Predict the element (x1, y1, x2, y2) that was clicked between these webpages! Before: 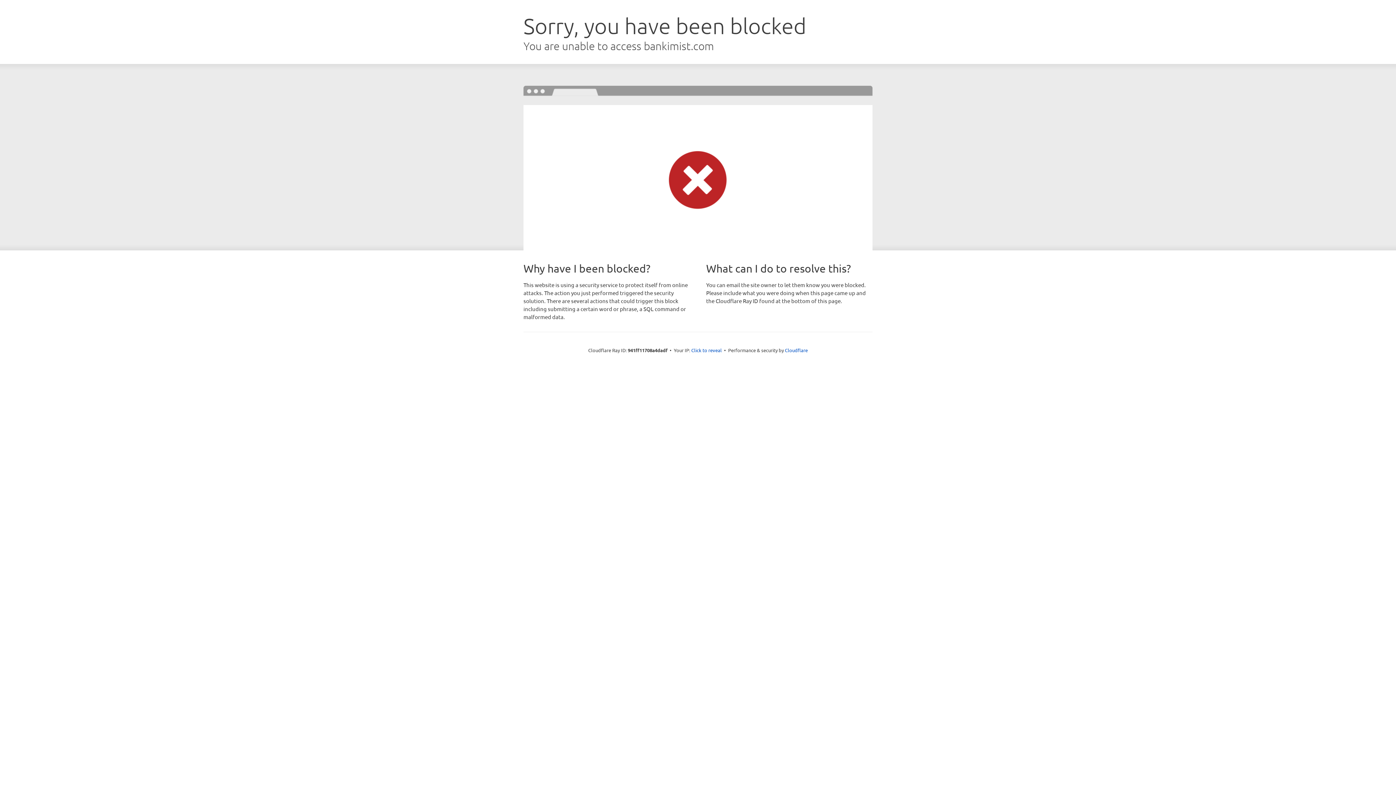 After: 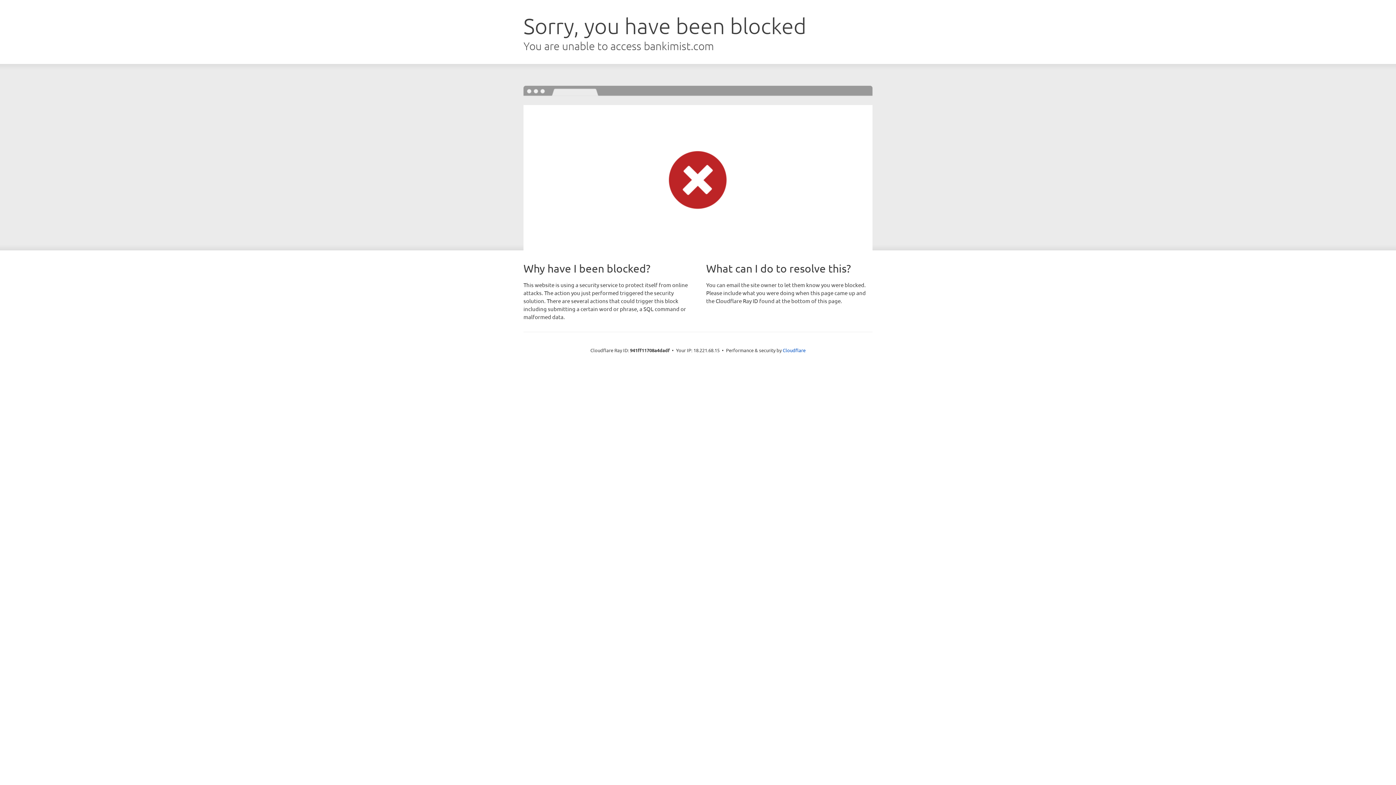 Action: bbox: (691, 346, 722, 353) label: Click to reveal